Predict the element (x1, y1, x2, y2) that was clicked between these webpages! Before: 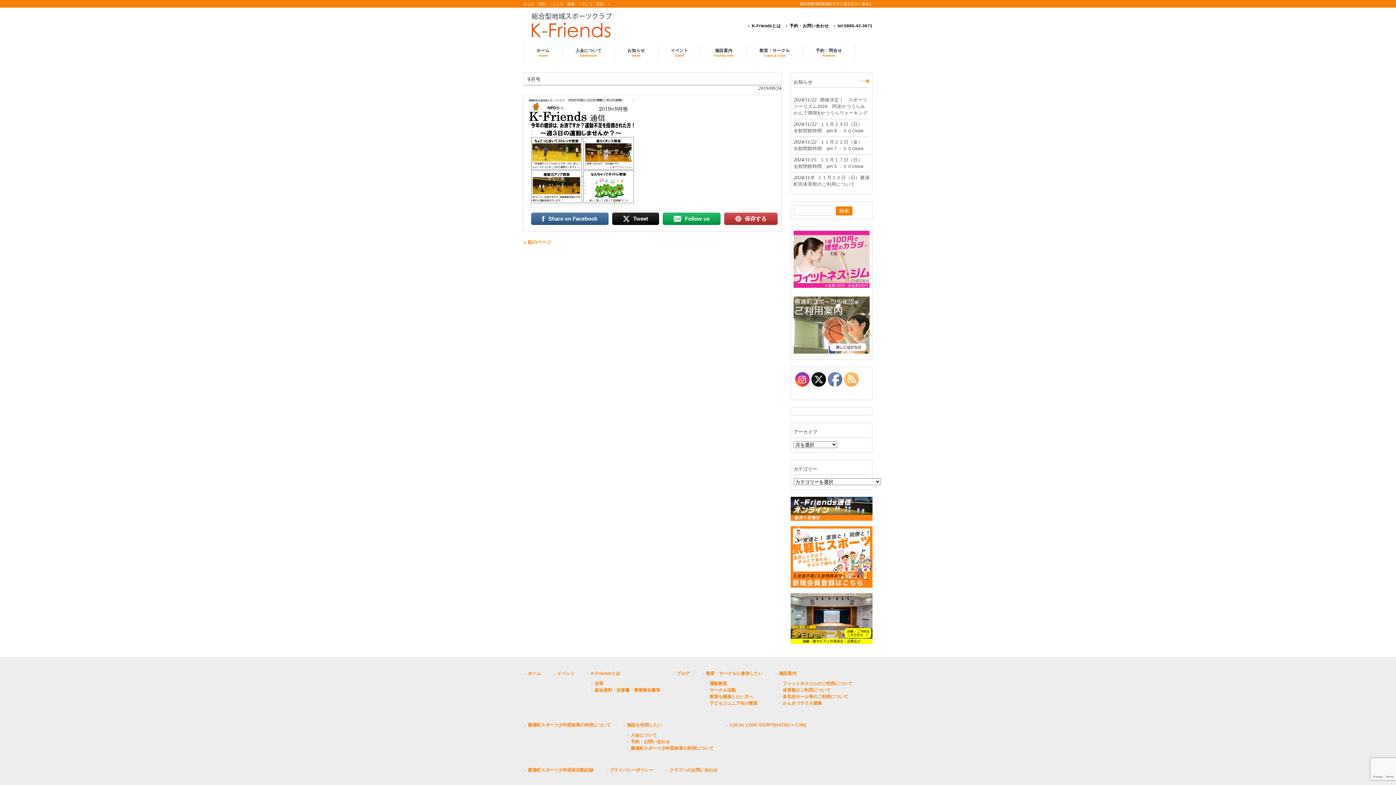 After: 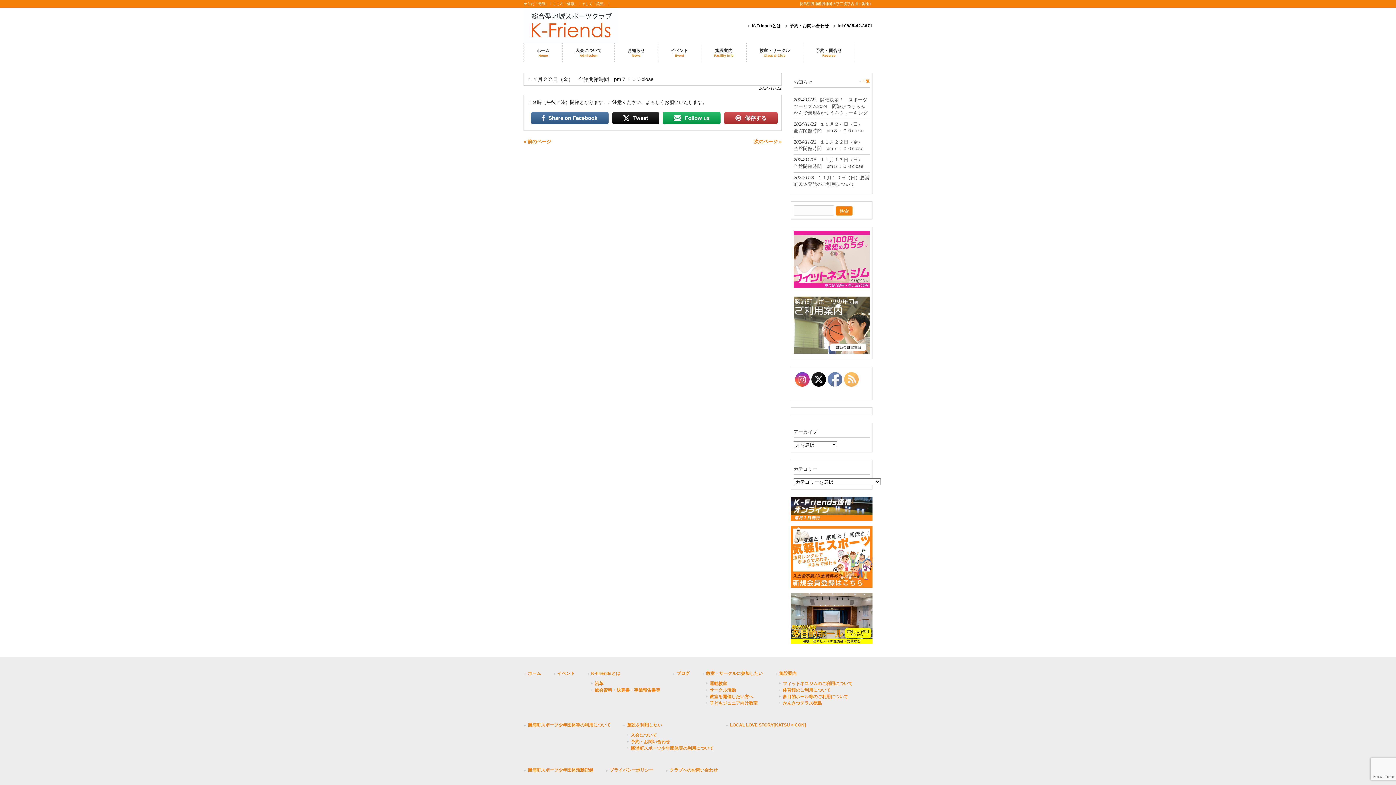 Action: label: 2024/11/22１１月２２日（金）　全館閉館時間　pm７：００close bbox: (793, 137, 869, 153)